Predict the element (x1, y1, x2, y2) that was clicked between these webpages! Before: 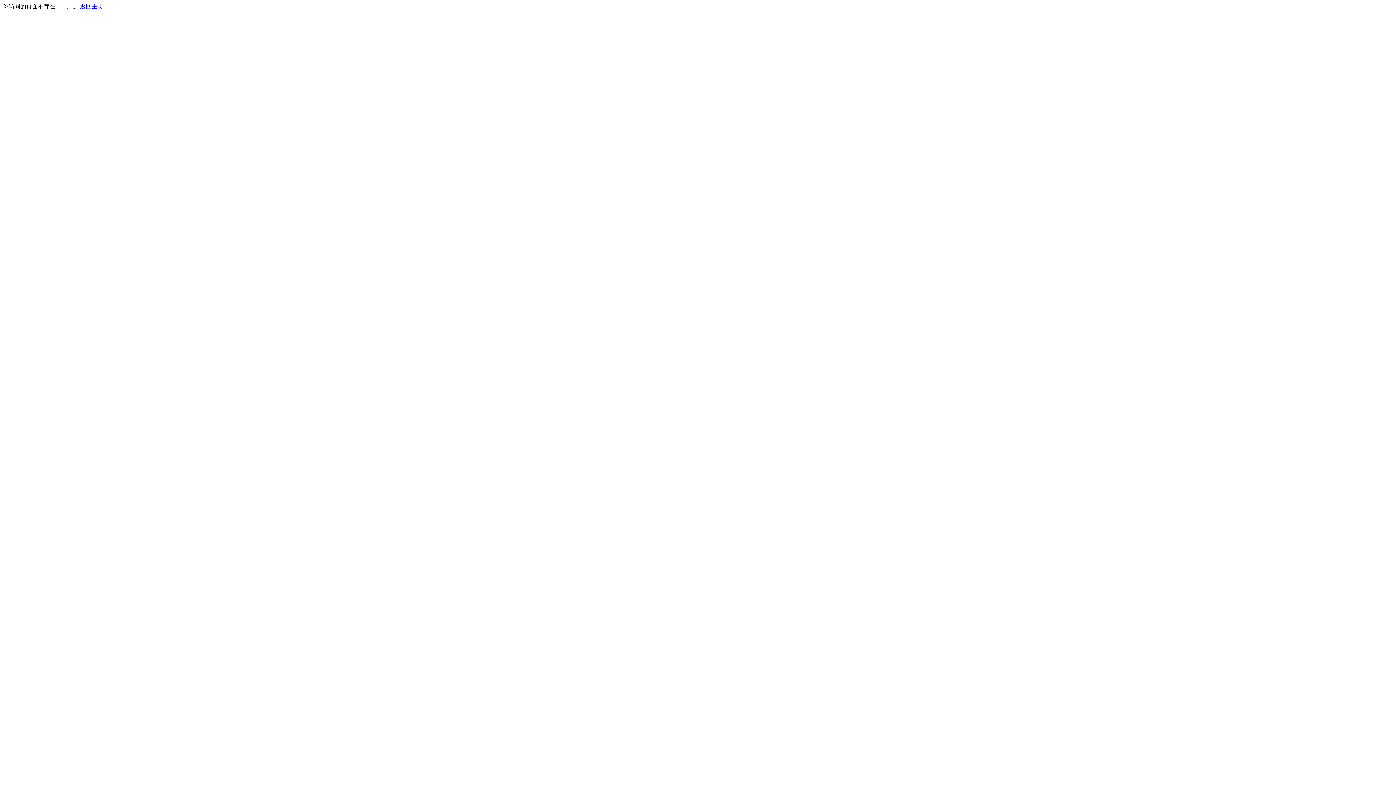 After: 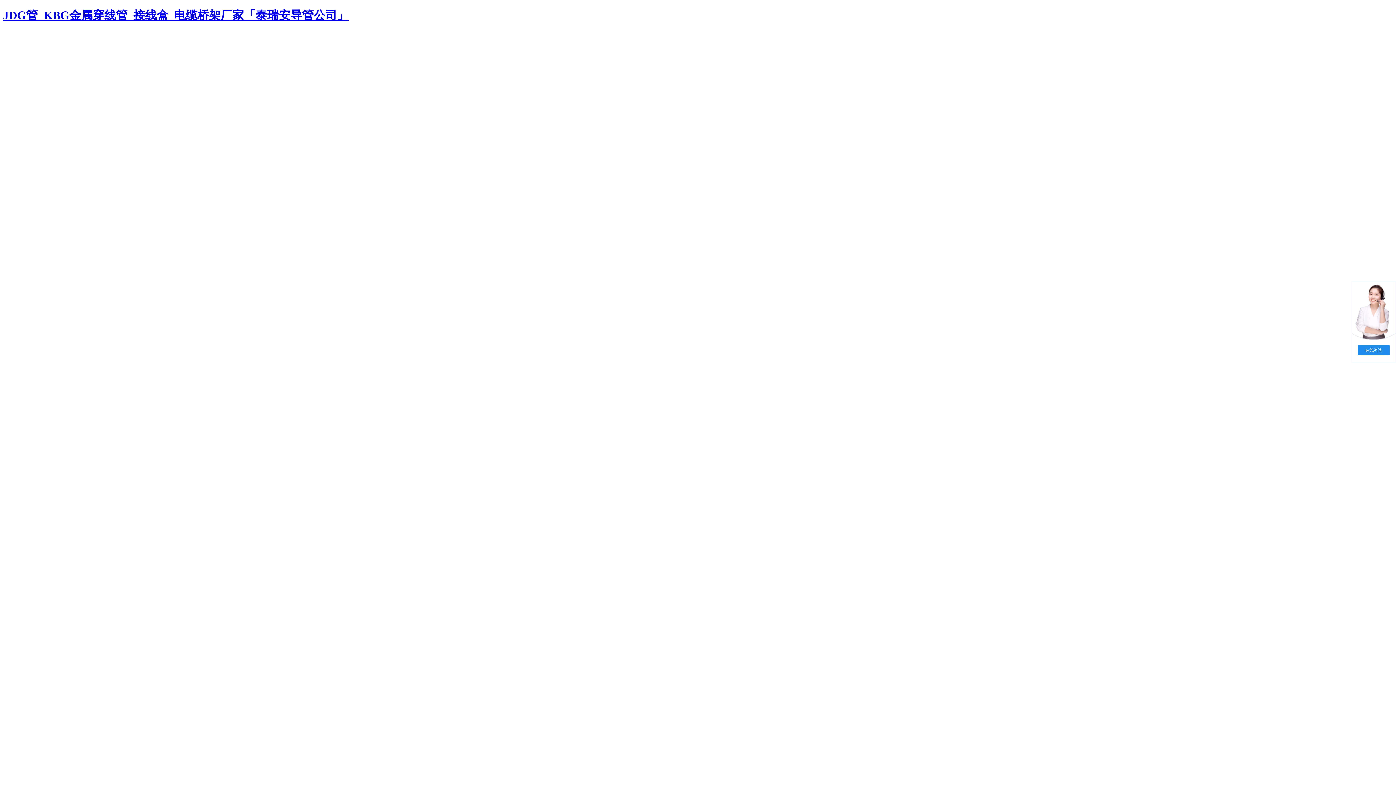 Action: label: 返回主页 bbox: (80, 3, 103, 9)